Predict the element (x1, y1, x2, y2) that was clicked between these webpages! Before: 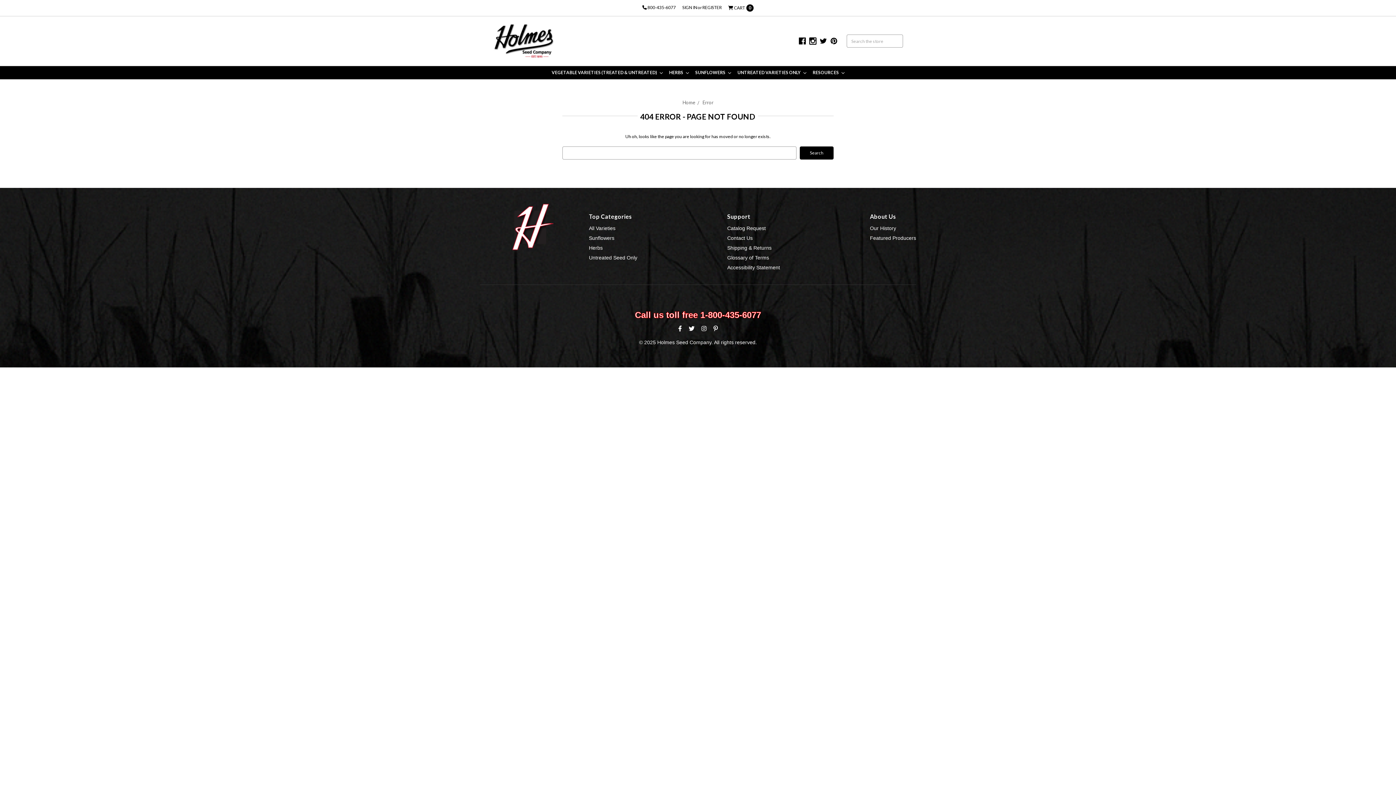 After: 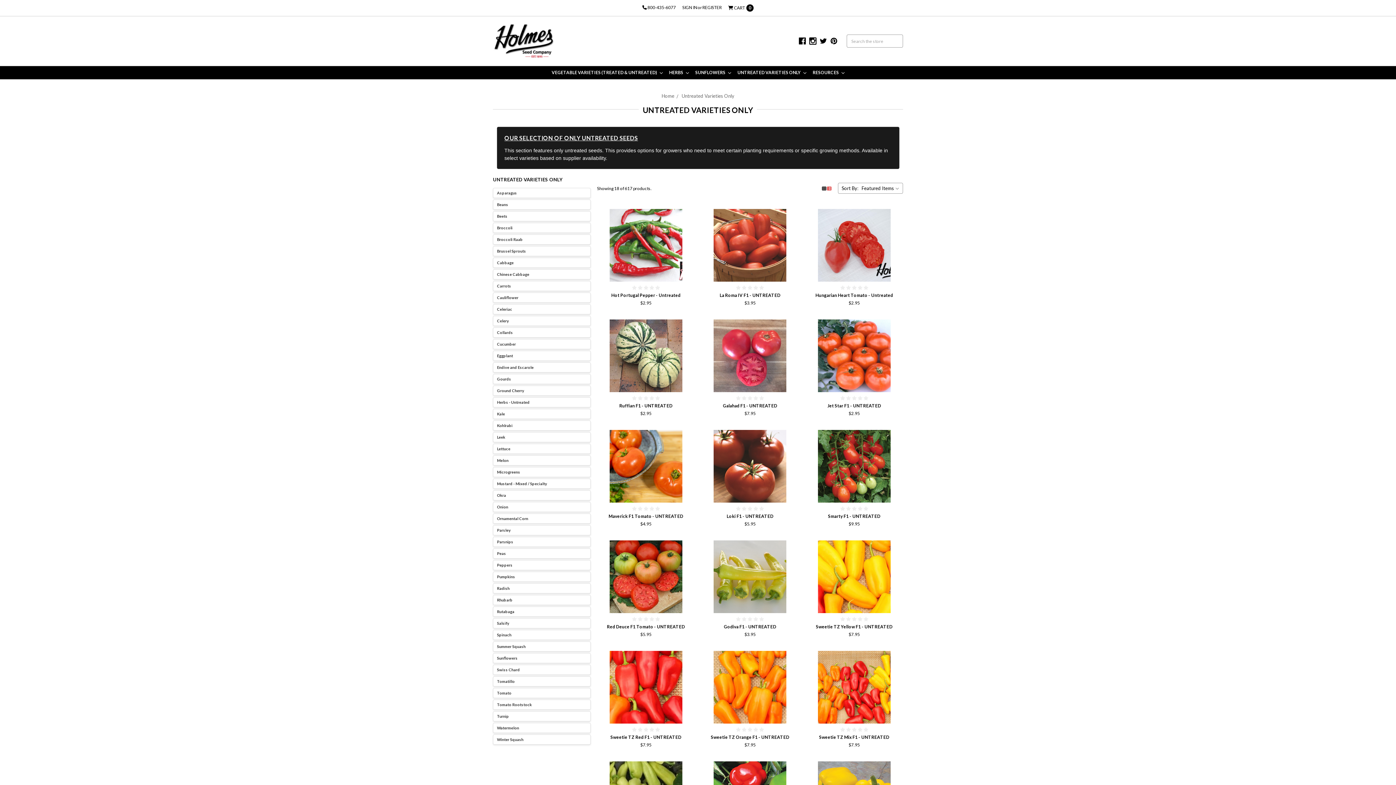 Action: label: Untreated Seed Only bbox: (589, 254, 637, 260)